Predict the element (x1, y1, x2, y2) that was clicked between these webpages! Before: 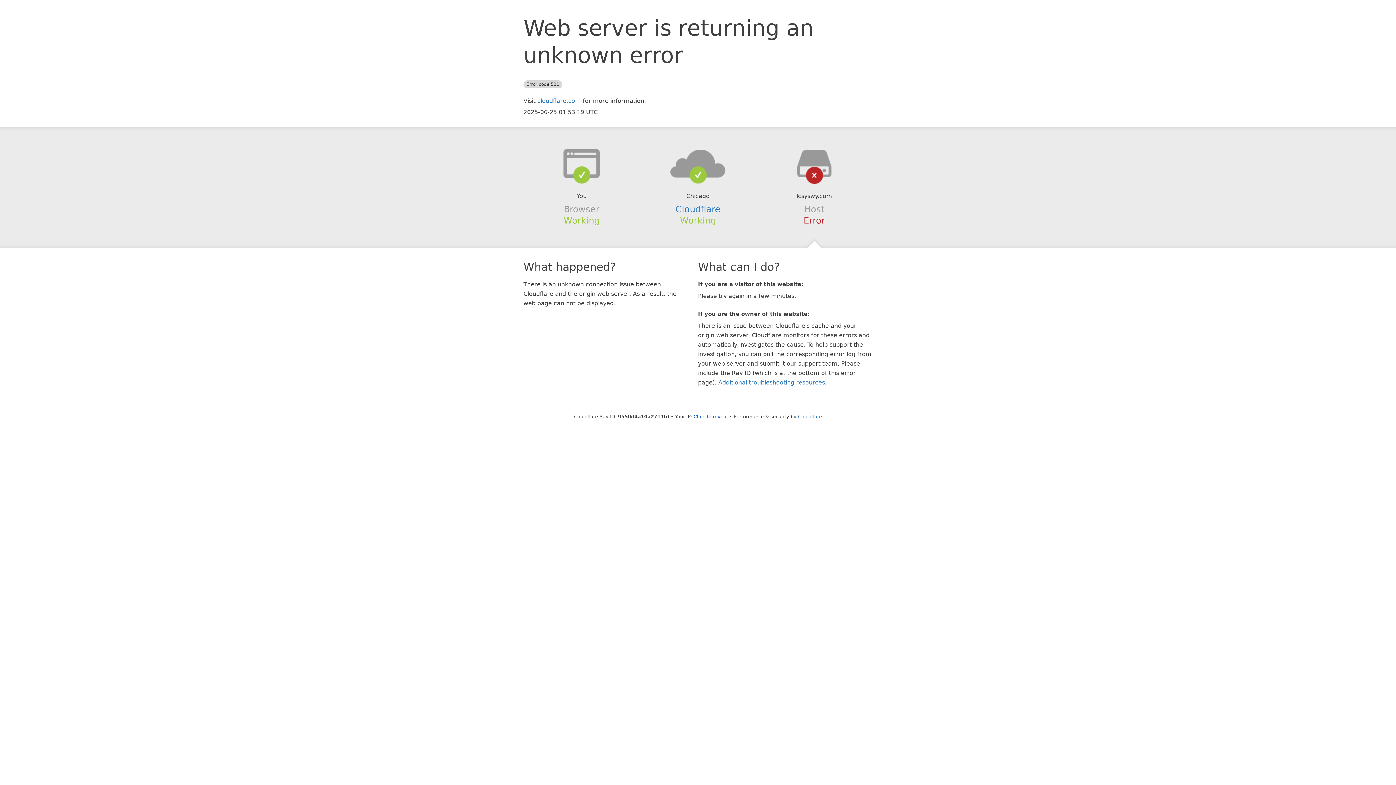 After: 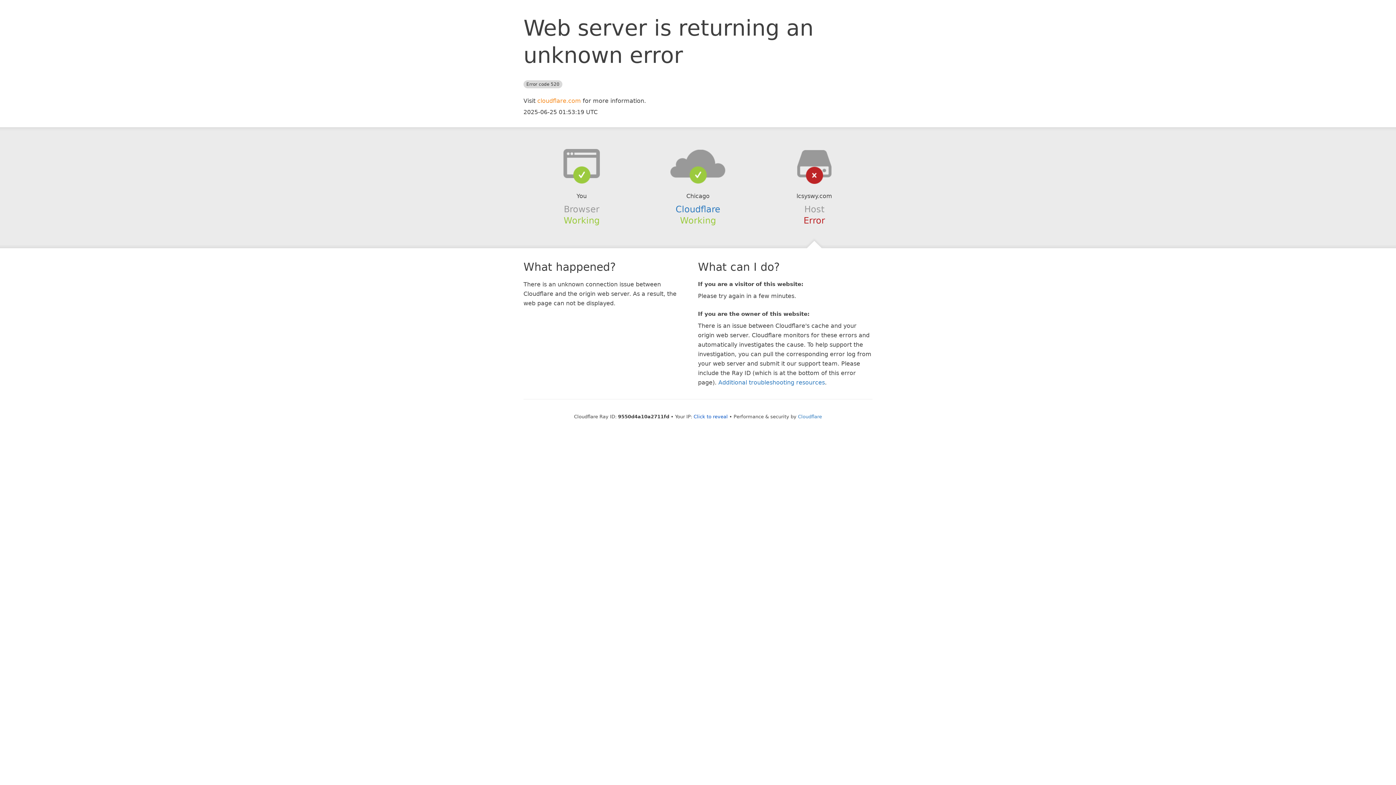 Action: bbox: (537, 97, 581, 104) label: cloudflare.com